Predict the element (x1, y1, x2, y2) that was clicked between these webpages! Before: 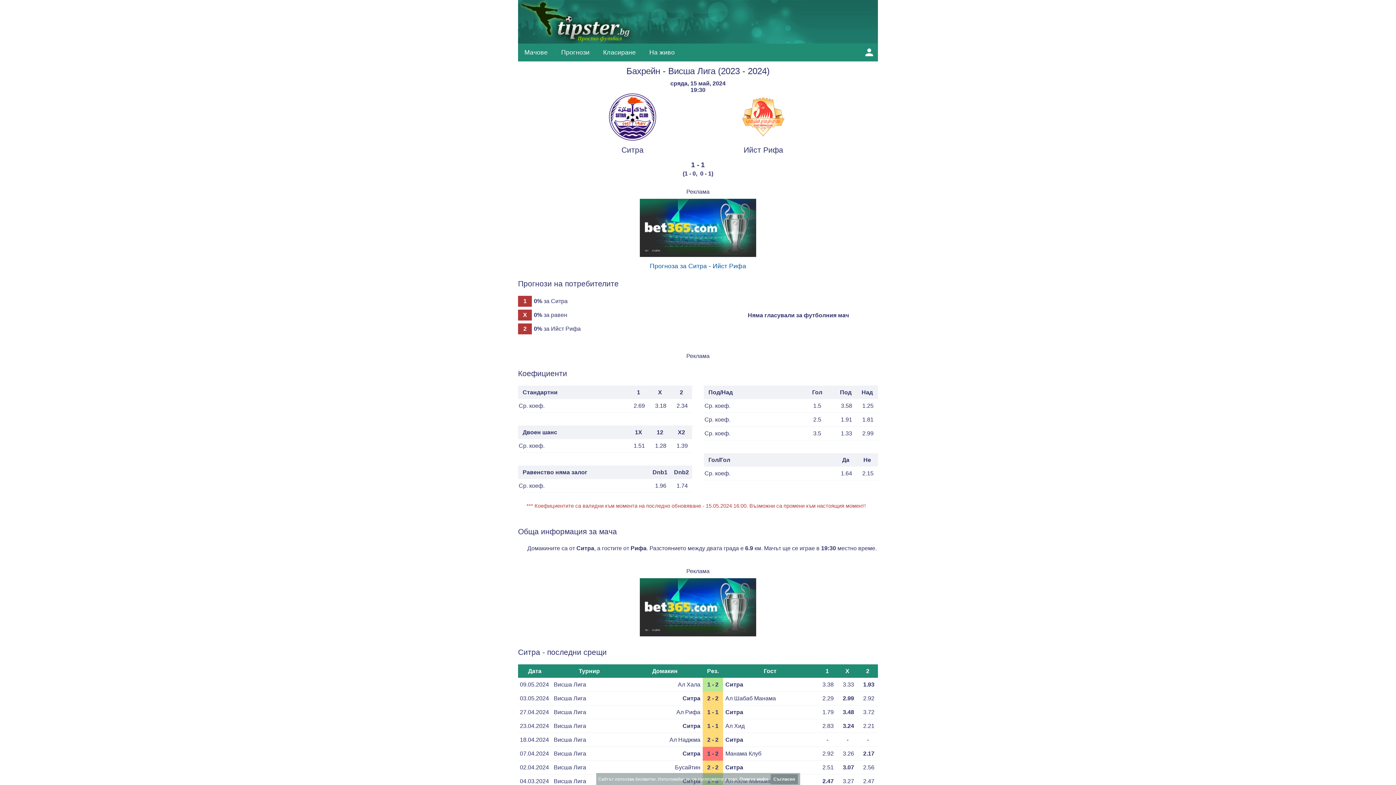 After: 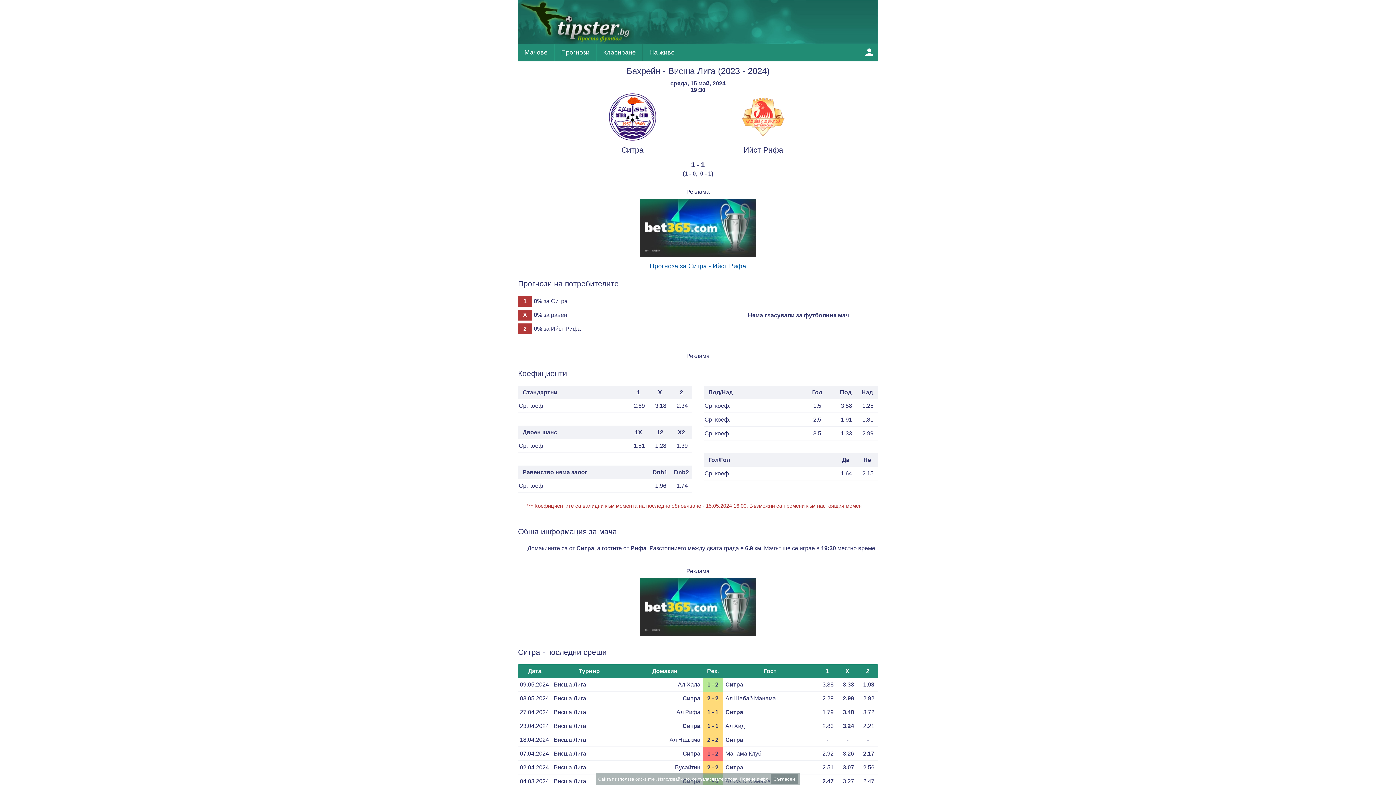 Action: bbox: (640, 631, 756, 637)